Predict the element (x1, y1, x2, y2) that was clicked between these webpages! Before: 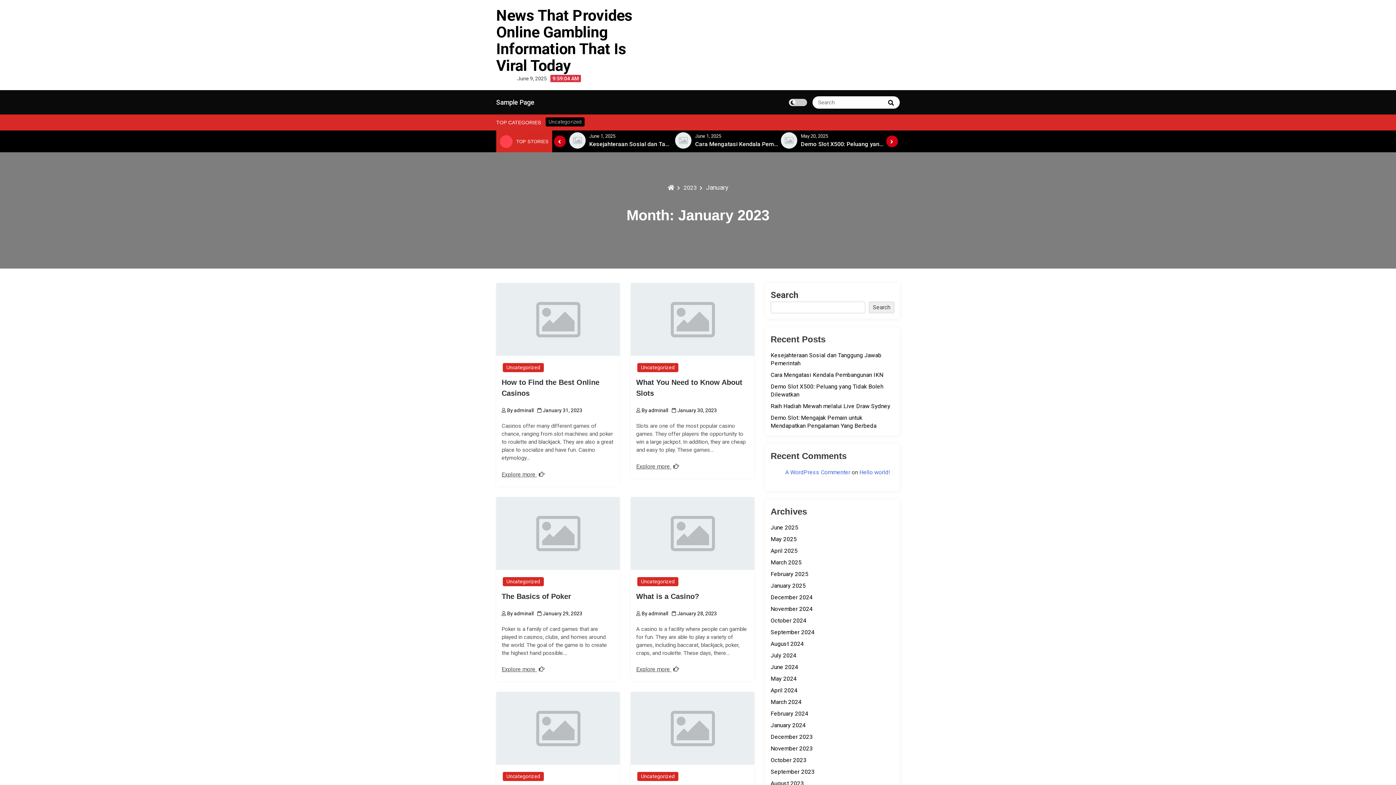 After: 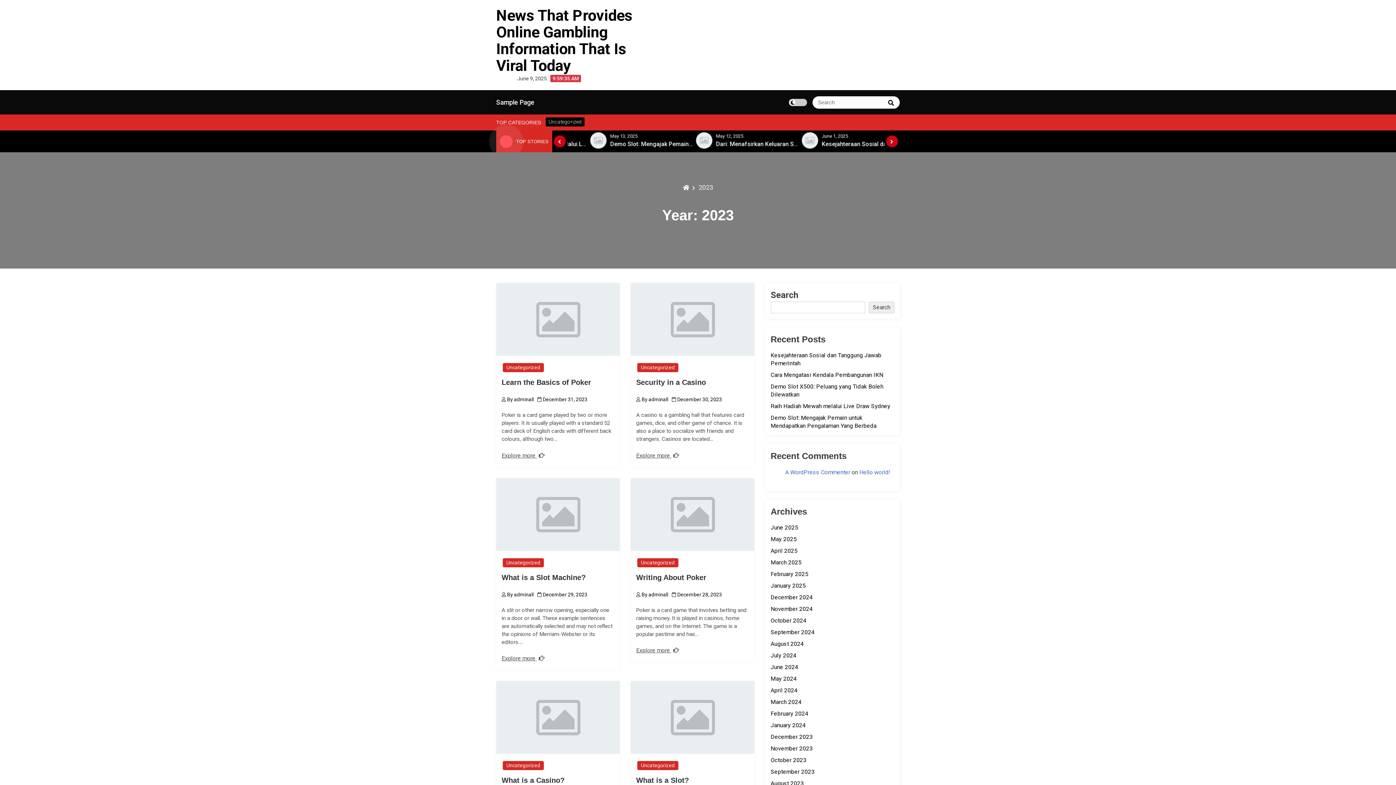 Action: label: 2023 bbox: (683, 184, 702, 191)